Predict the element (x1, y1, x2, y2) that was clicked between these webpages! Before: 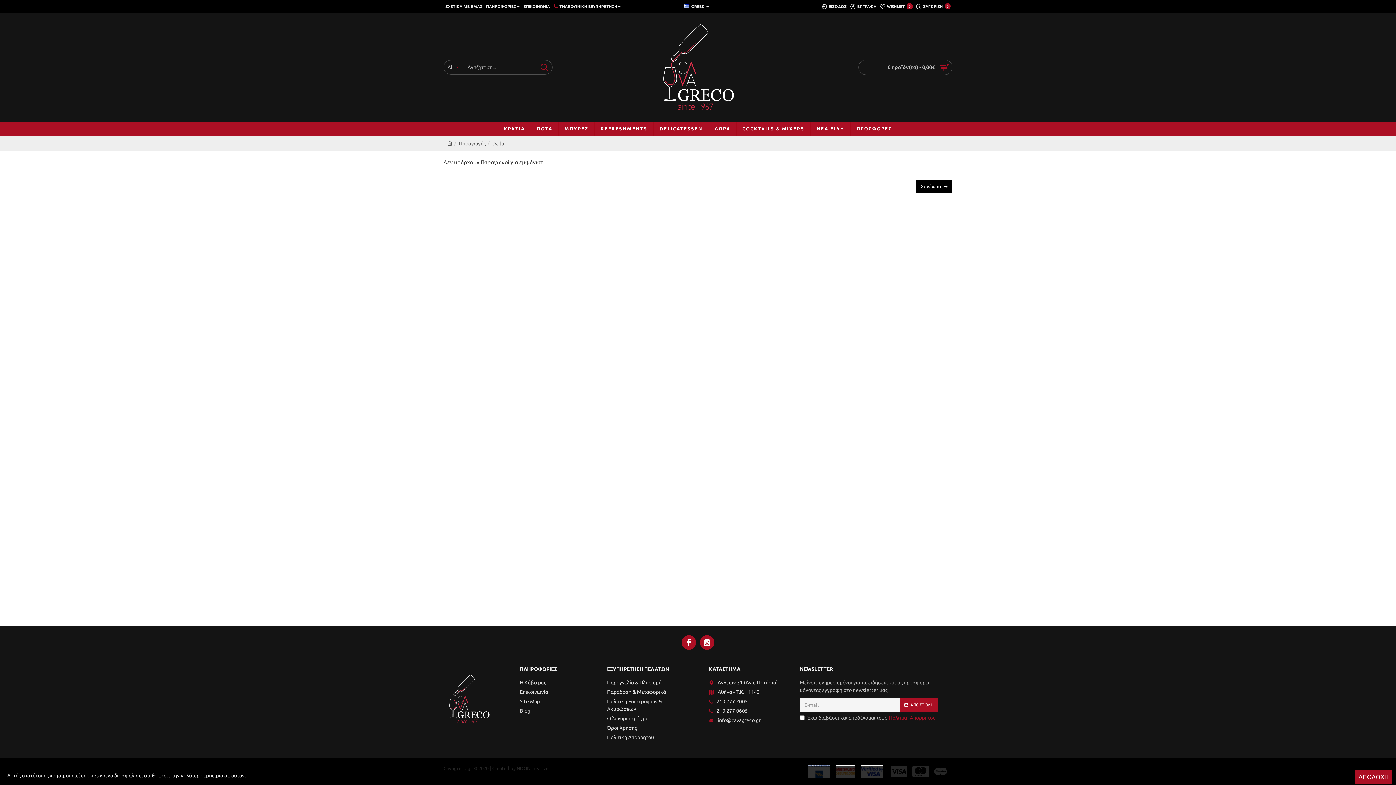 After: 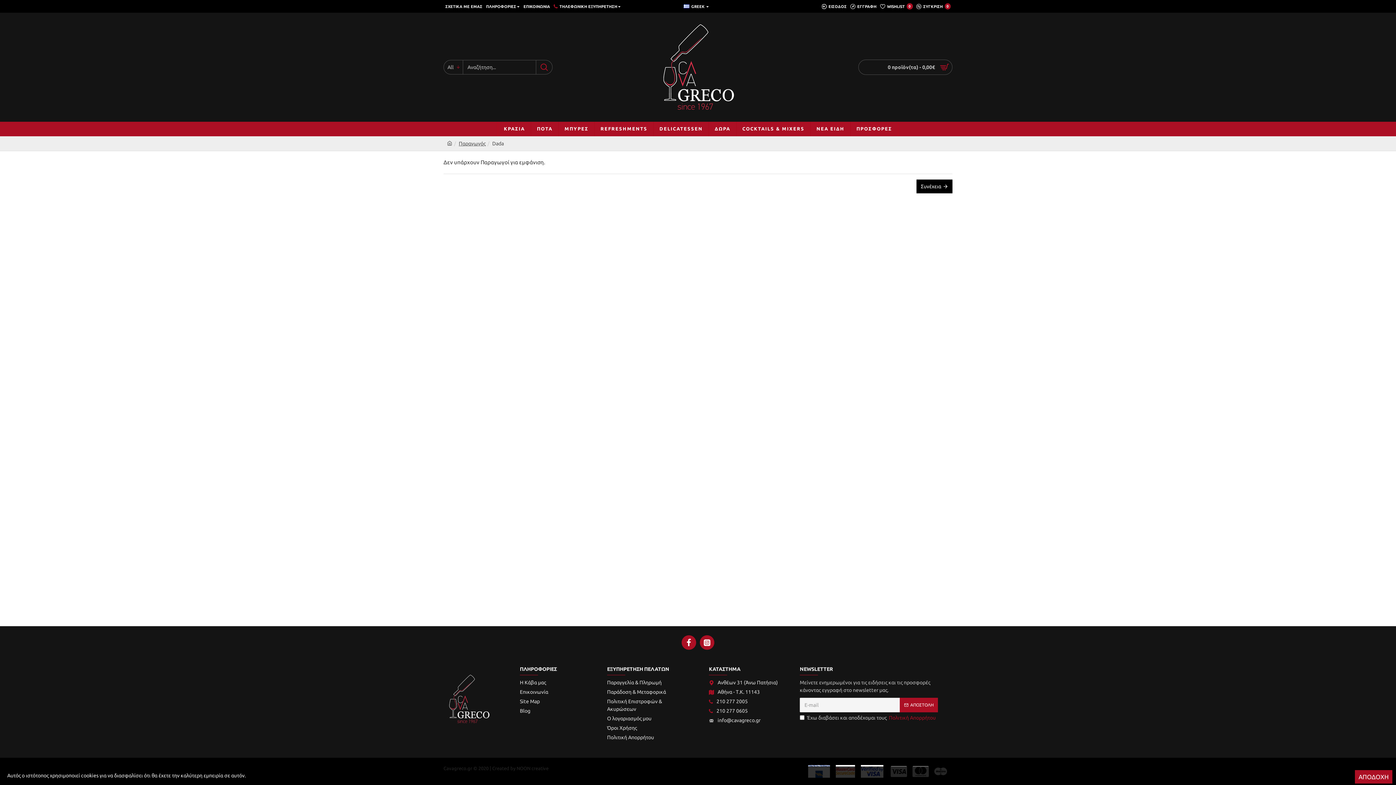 Action: label: info@cavagreco.gr bbox: (709, 717, 760, 726)